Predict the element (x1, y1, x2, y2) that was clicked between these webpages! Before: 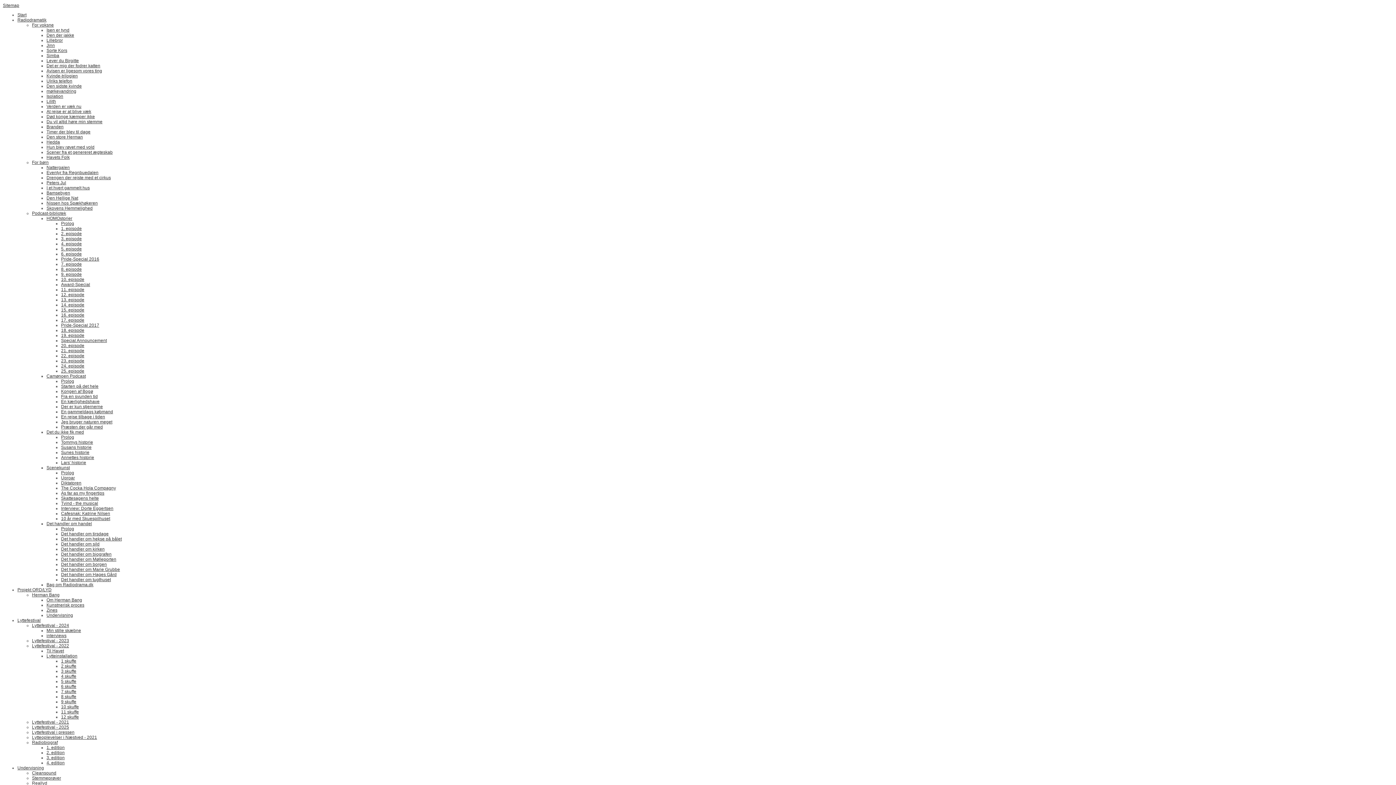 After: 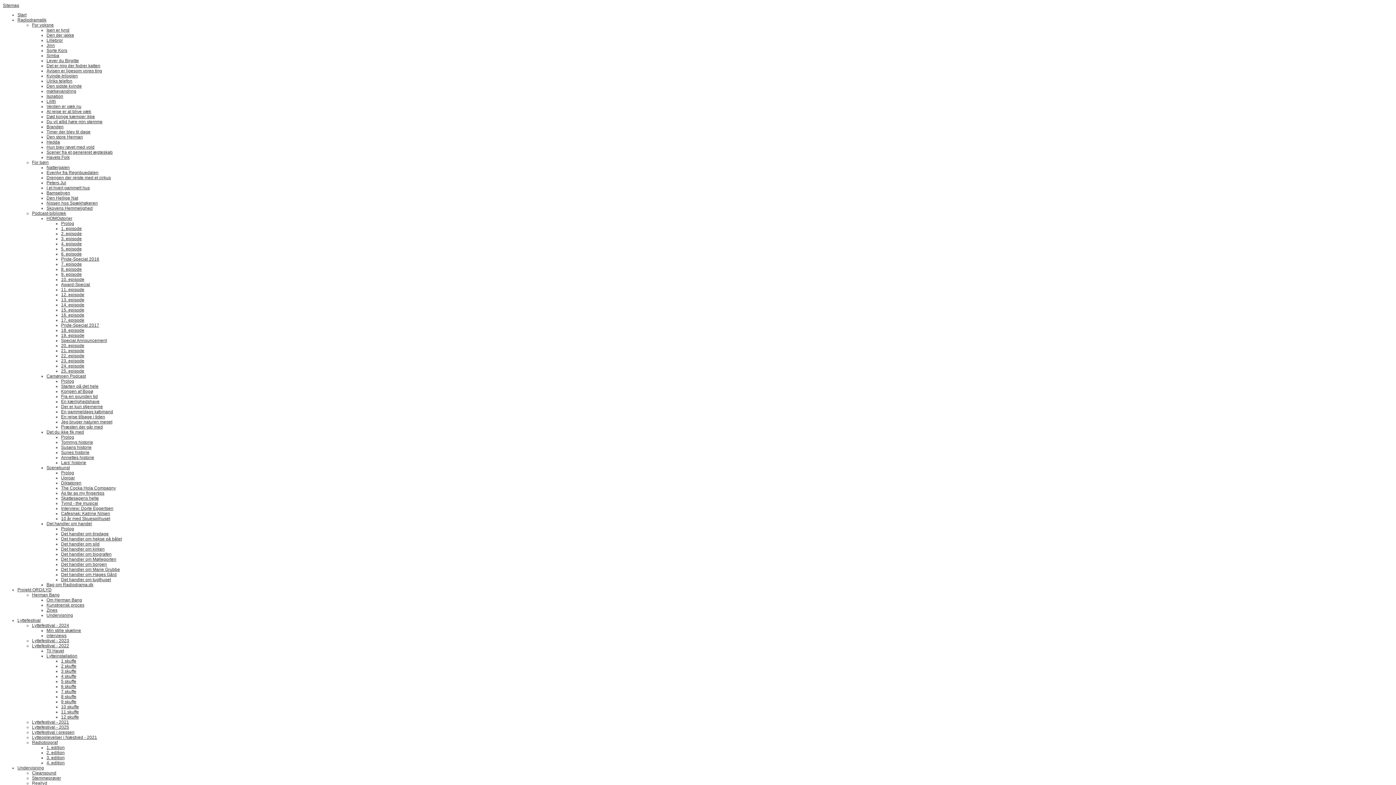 Action: label: Camønoen Podcast bbox: (46, 373, 85, 378)